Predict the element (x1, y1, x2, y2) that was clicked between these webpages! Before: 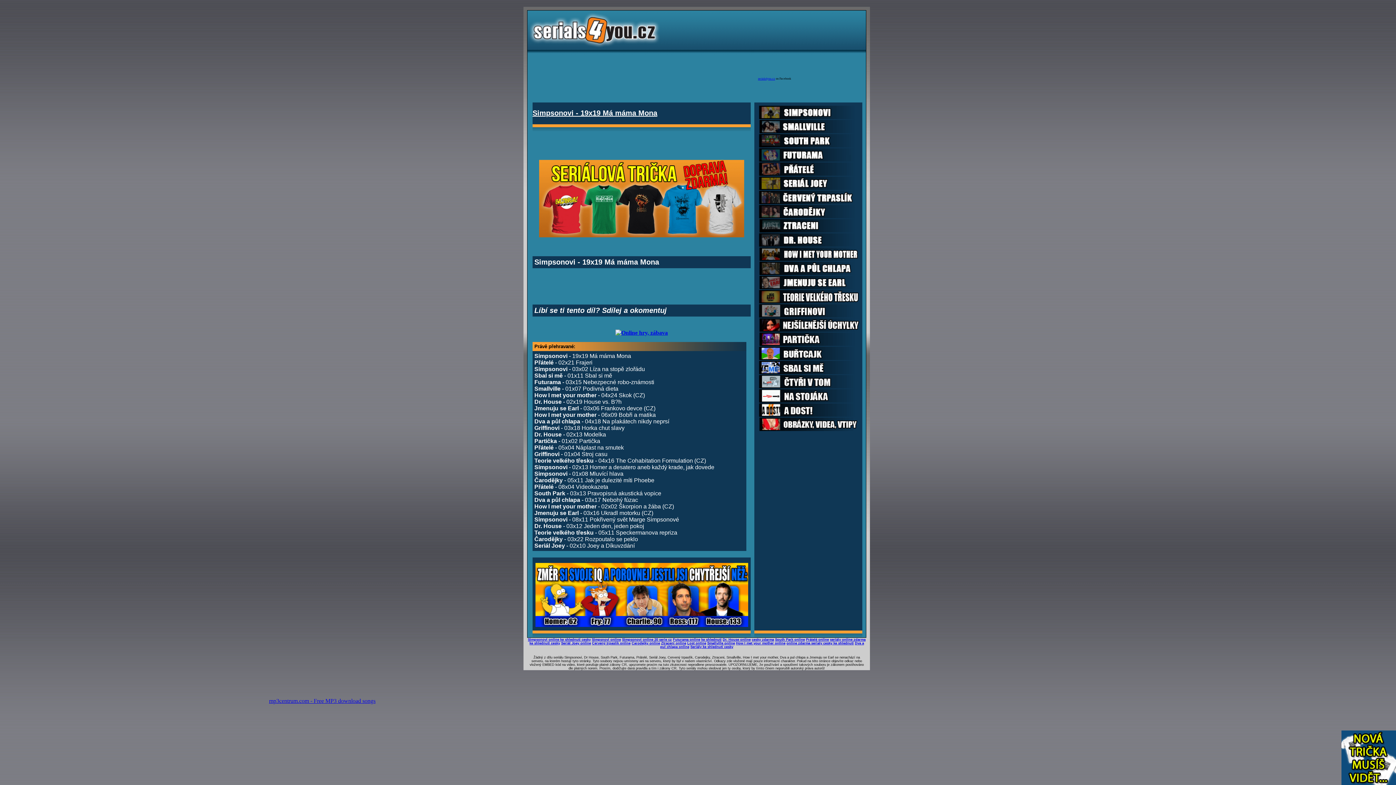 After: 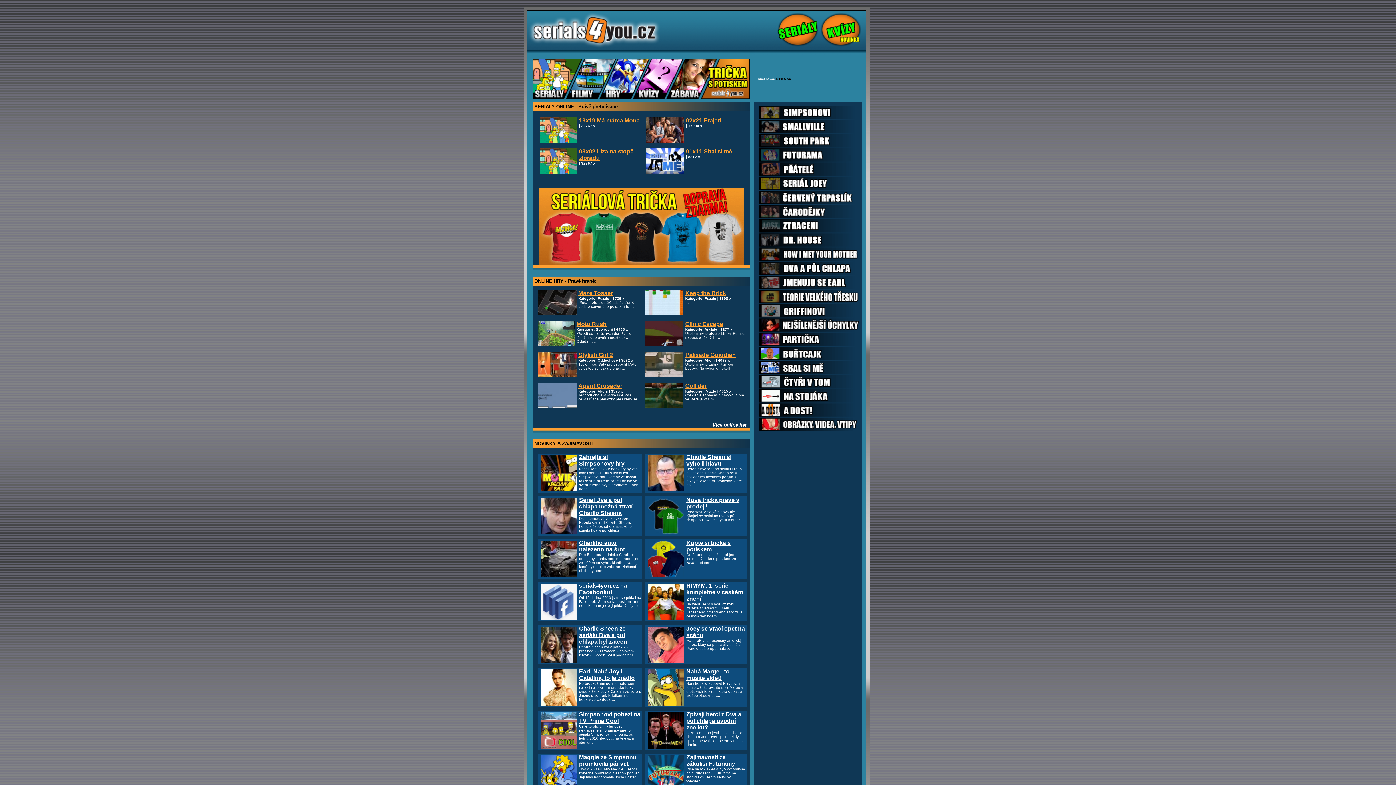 Action: bbox: (701, 638, 721, 641) label: ke shlednuti